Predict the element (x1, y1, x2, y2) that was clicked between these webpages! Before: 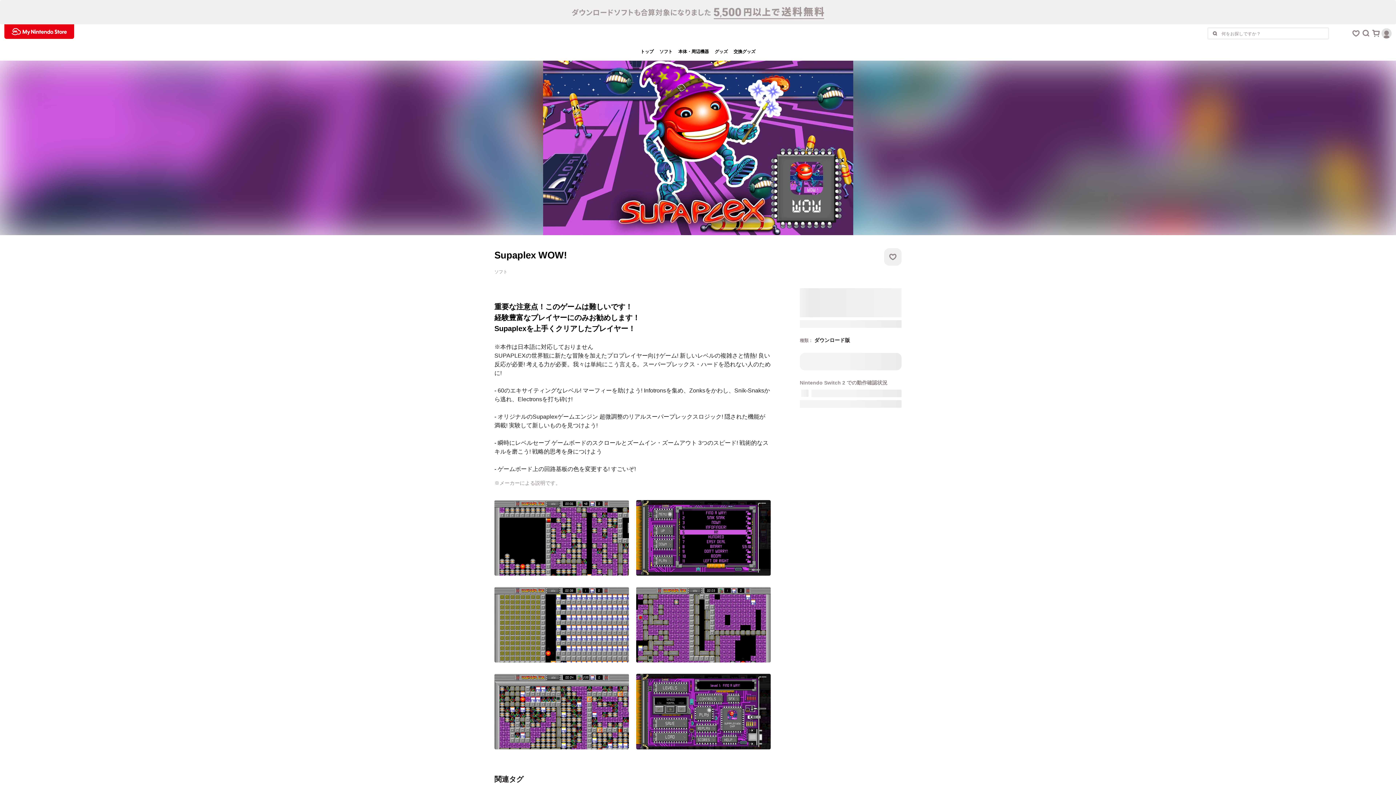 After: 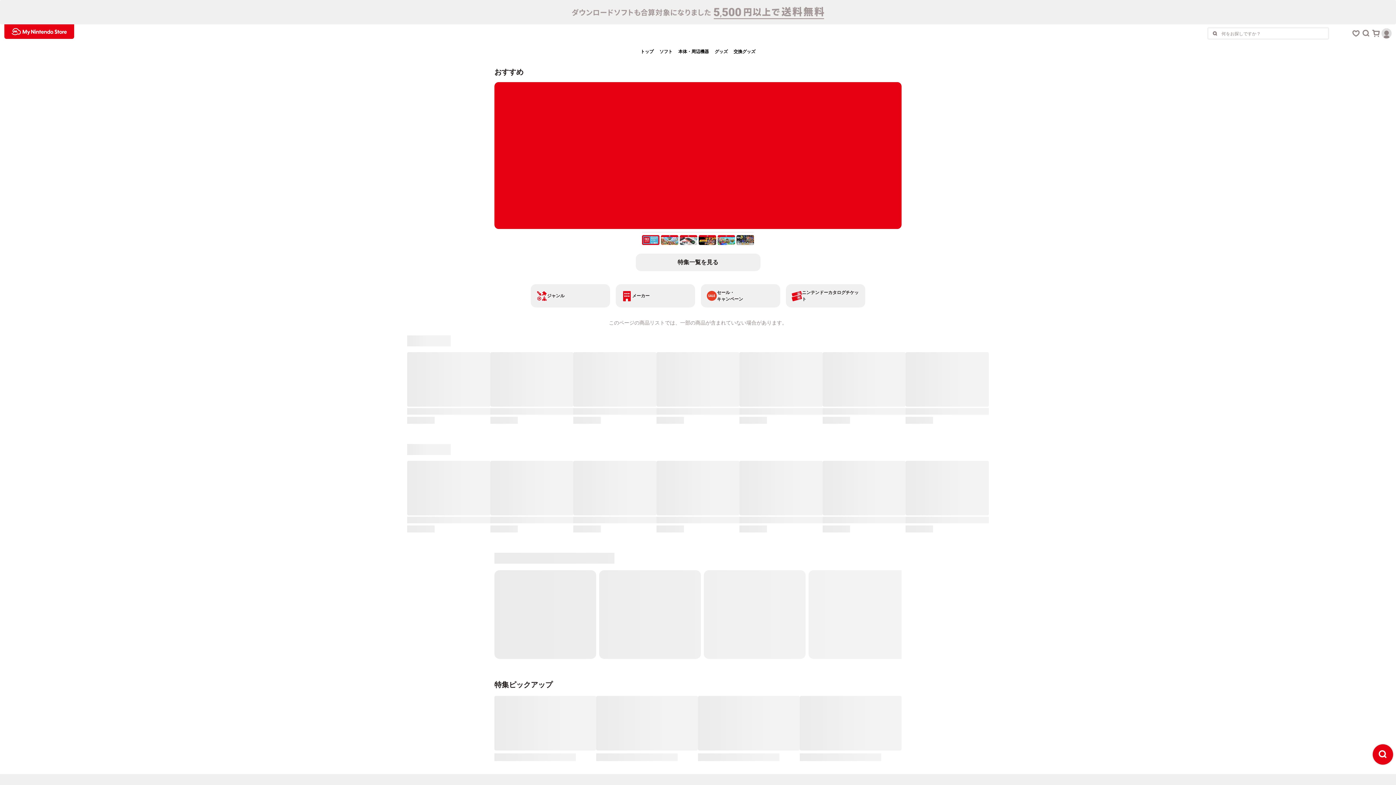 Action: bbox: (656, 42, 675, 60) label: ソフト